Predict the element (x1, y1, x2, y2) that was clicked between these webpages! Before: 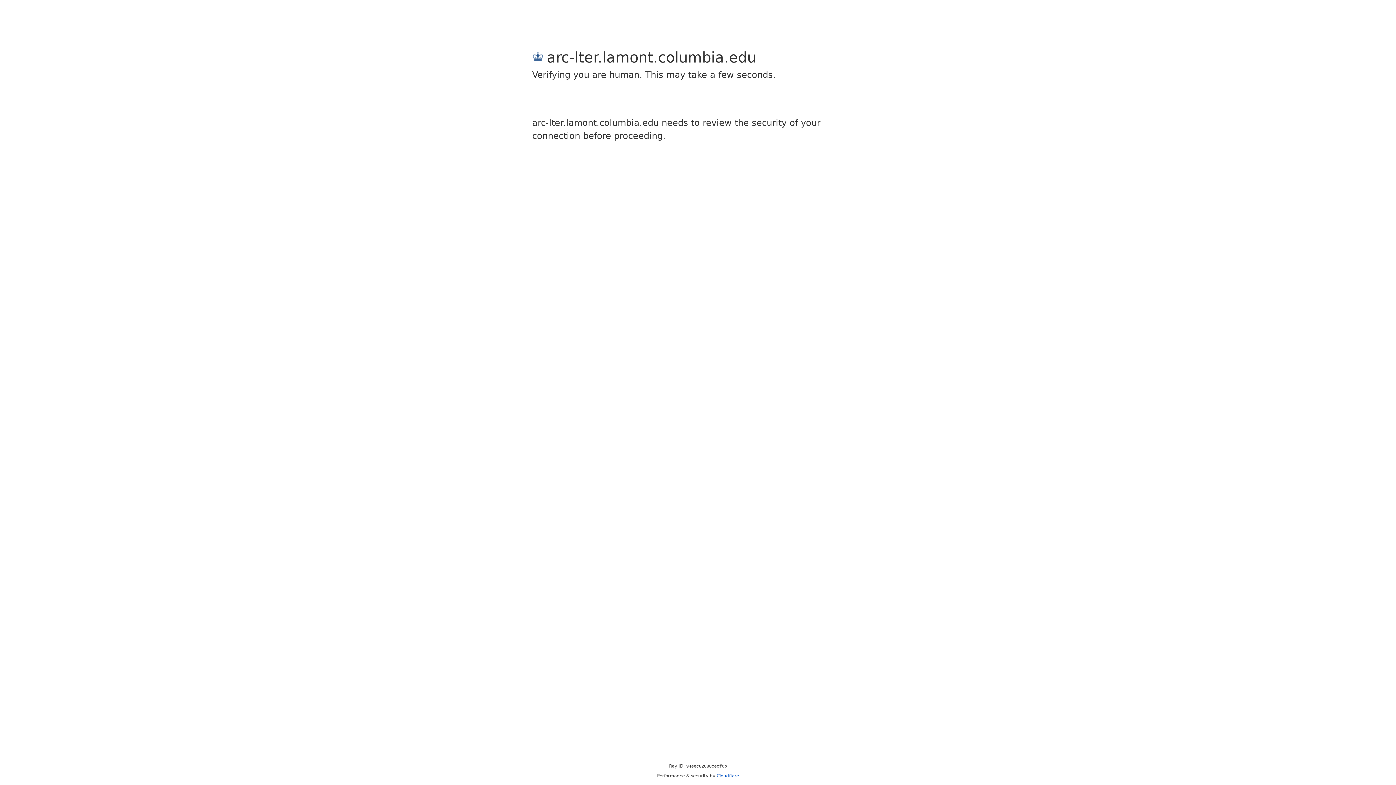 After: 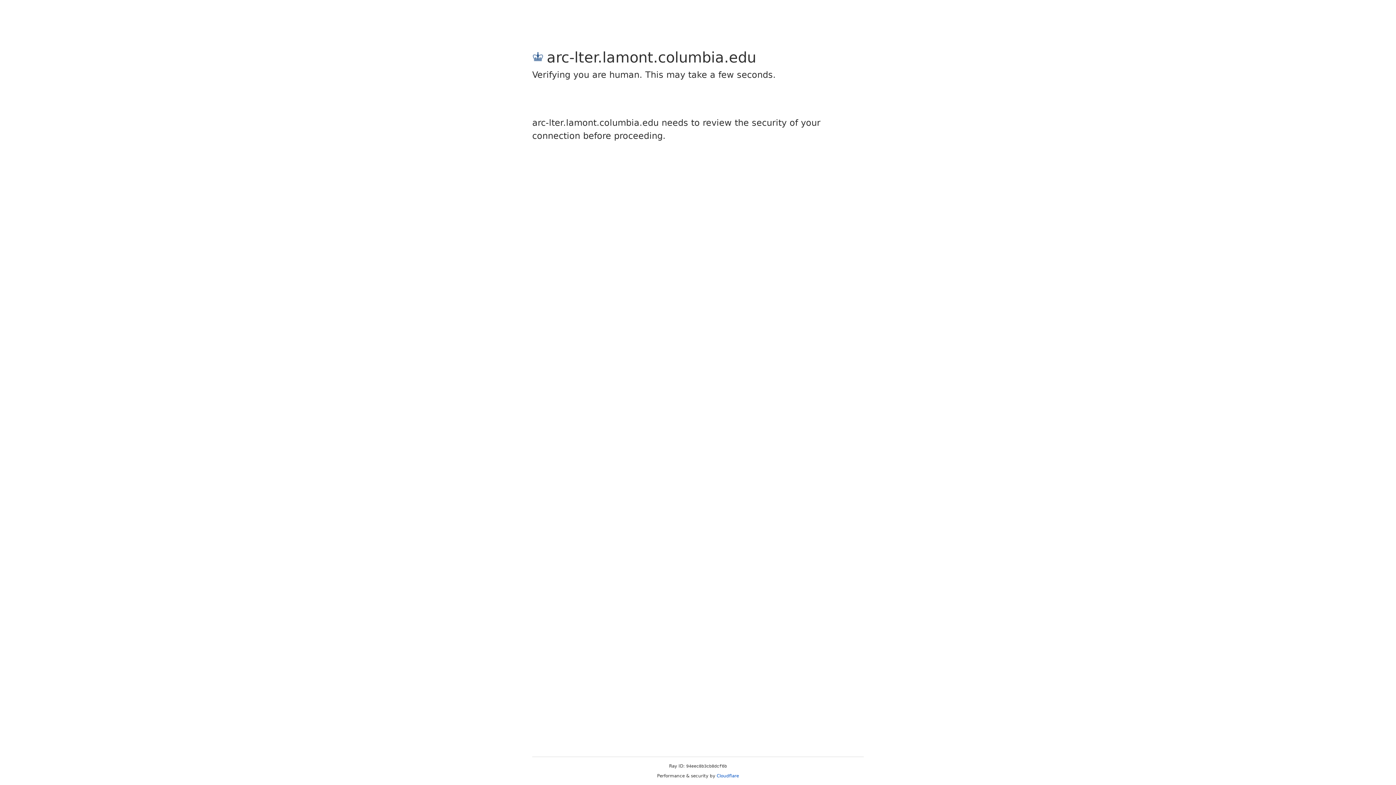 Action: label: Cloudflare bbox: (716, 773, 739, 778)